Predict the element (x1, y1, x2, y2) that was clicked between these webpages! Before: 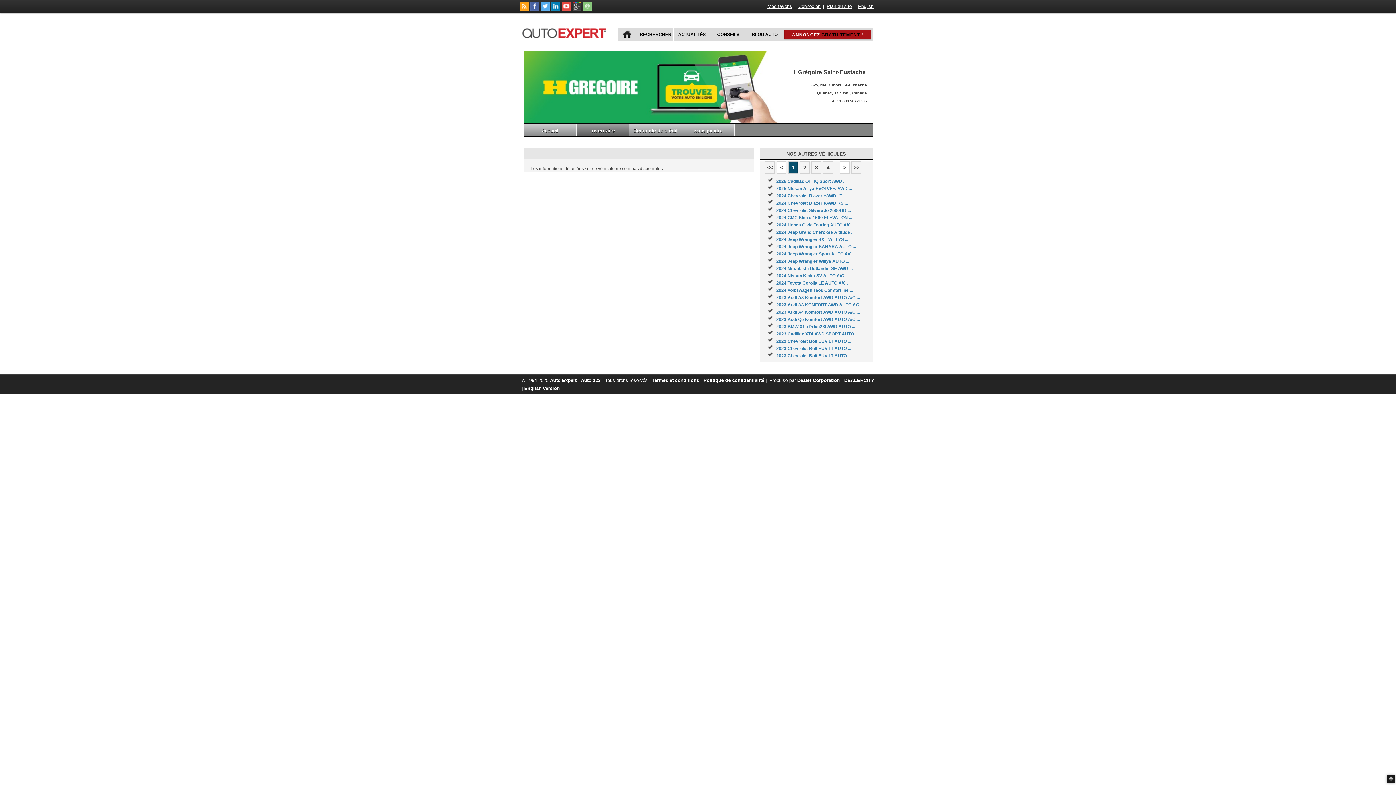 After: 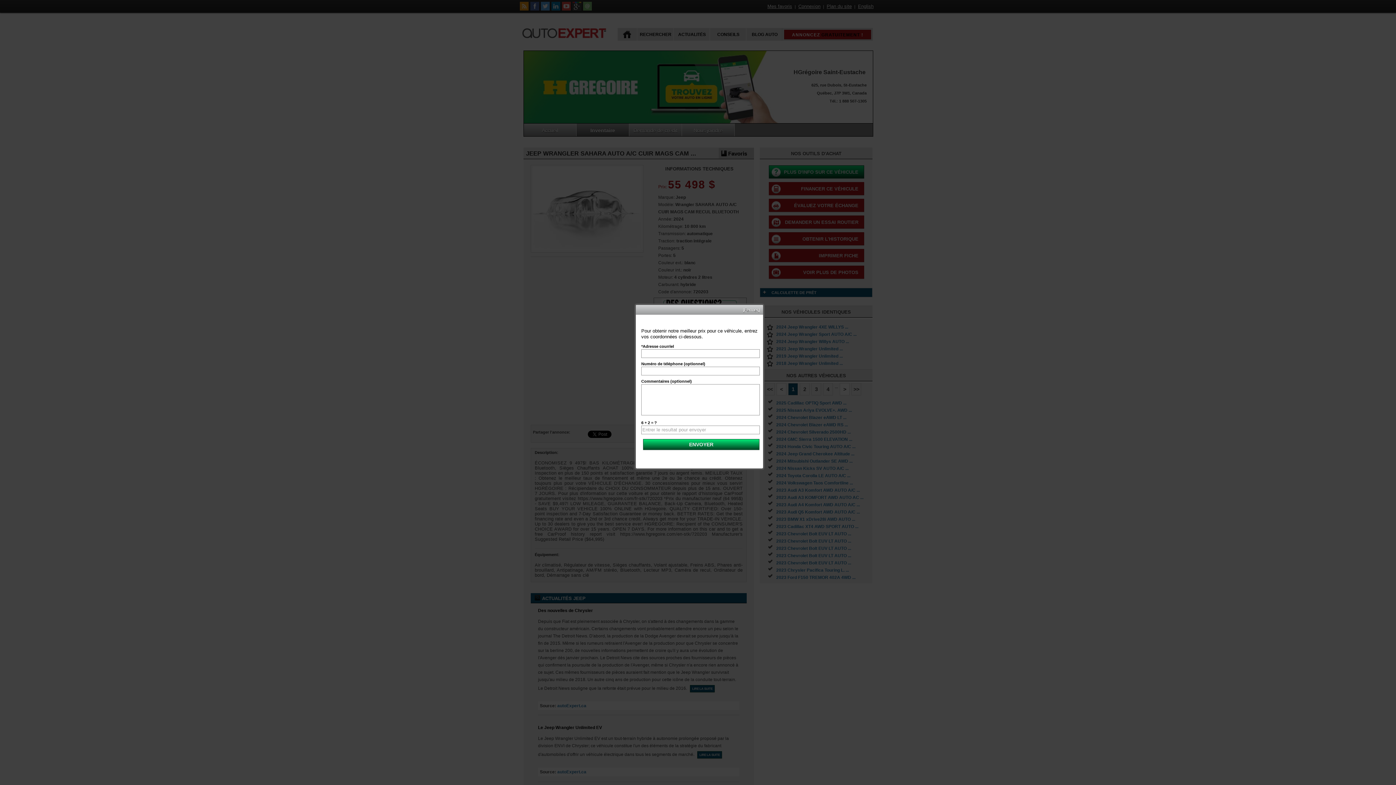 Action: label: 2024 Jeep Wrangler SAHARA AUTO ... bbox: (776, 244, 856, 249)